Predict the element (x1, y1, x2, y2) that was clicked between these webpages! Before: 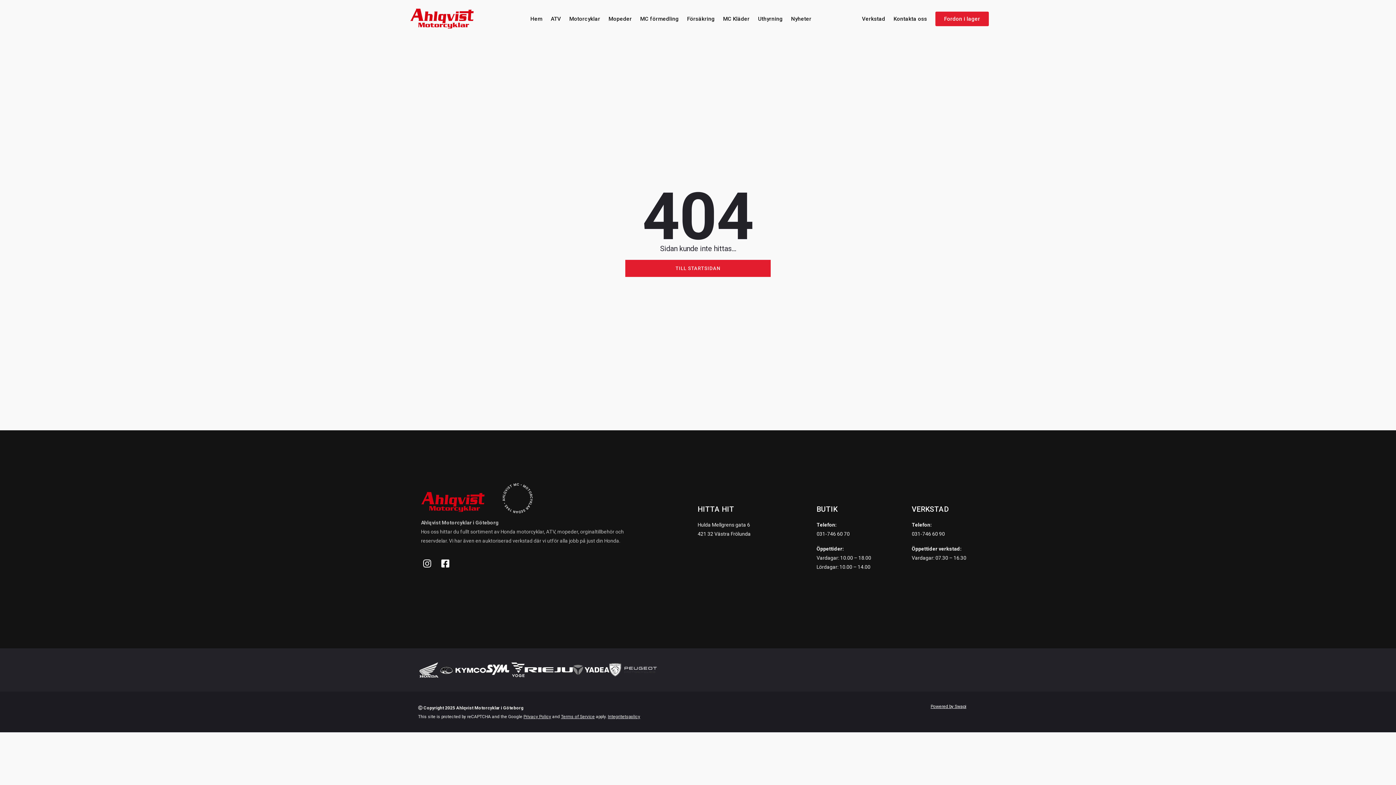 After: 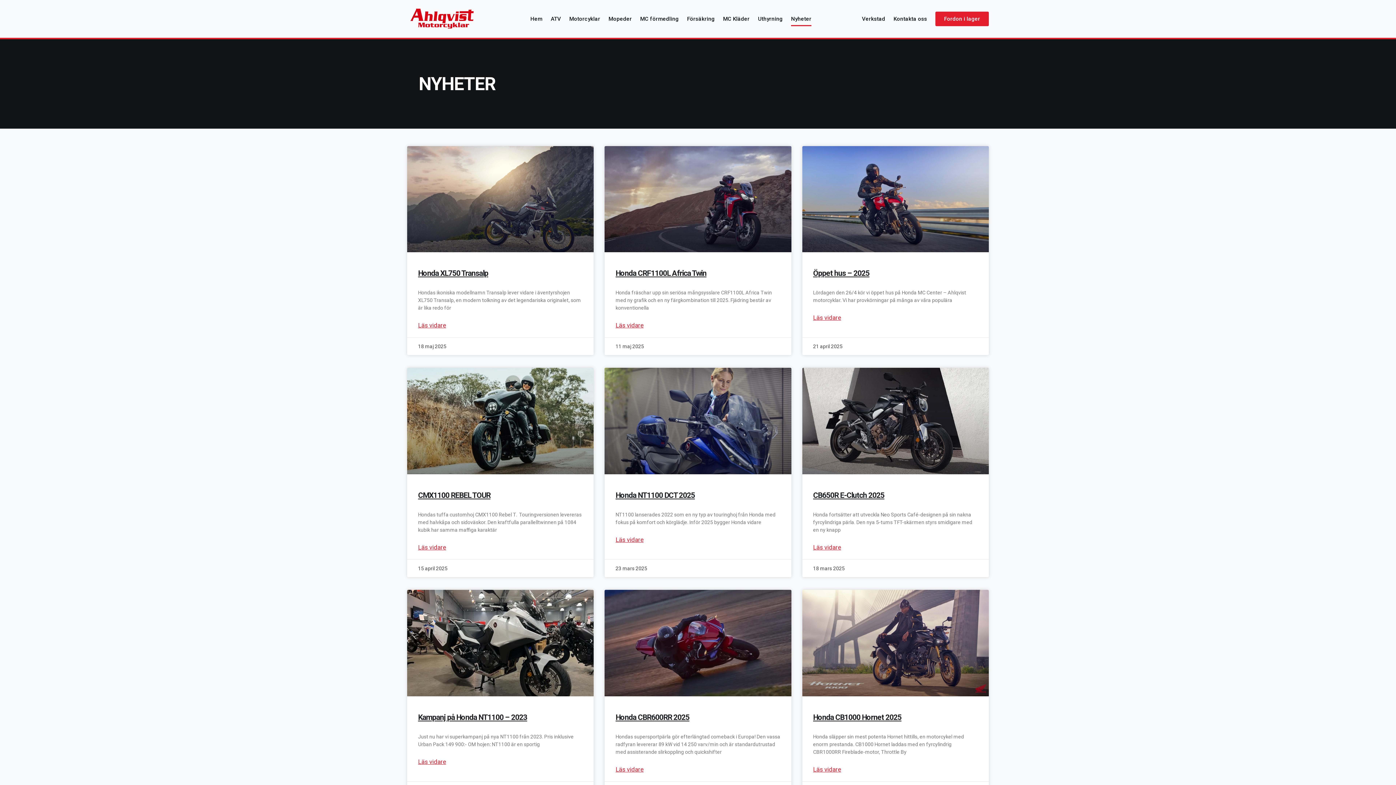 Action: label: Nyheter bbox: (791, 11, 811, 26)